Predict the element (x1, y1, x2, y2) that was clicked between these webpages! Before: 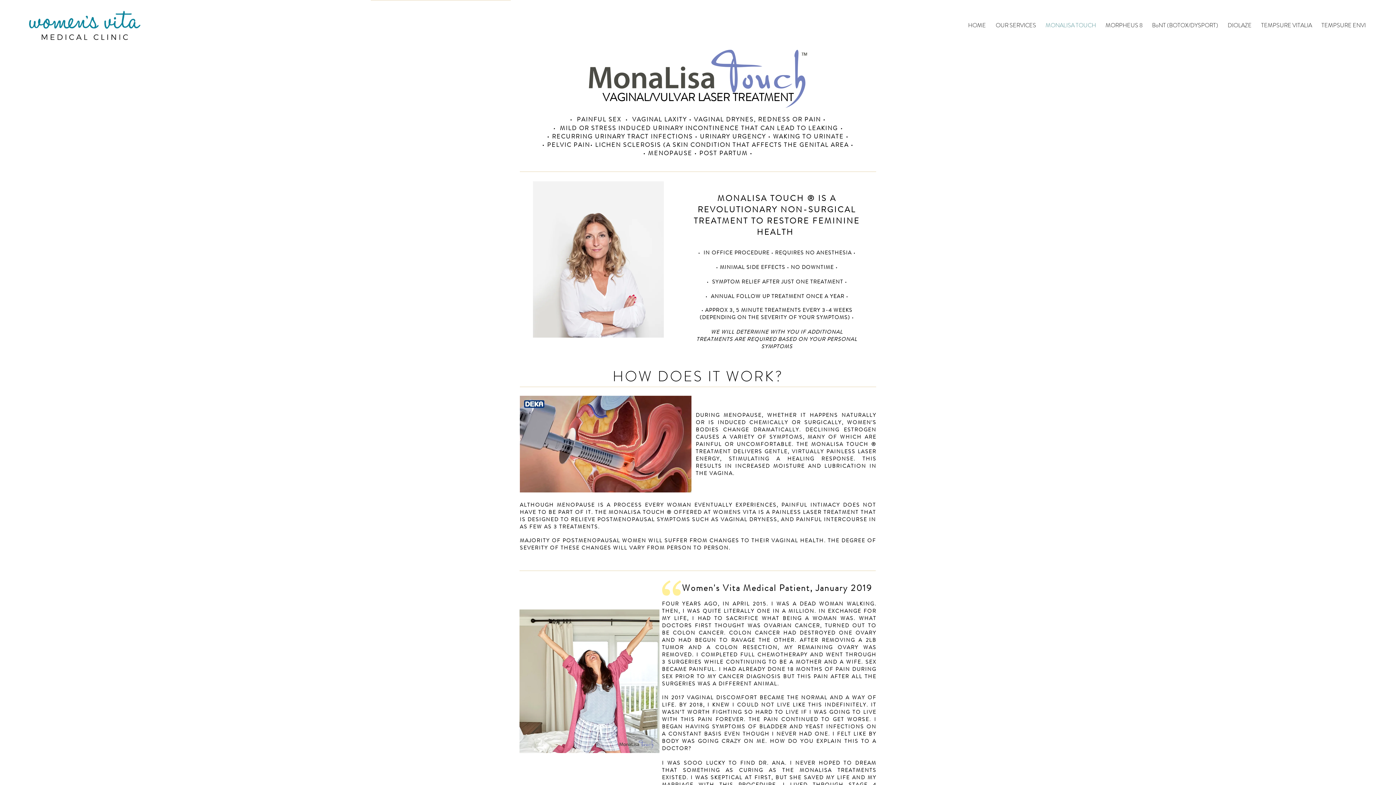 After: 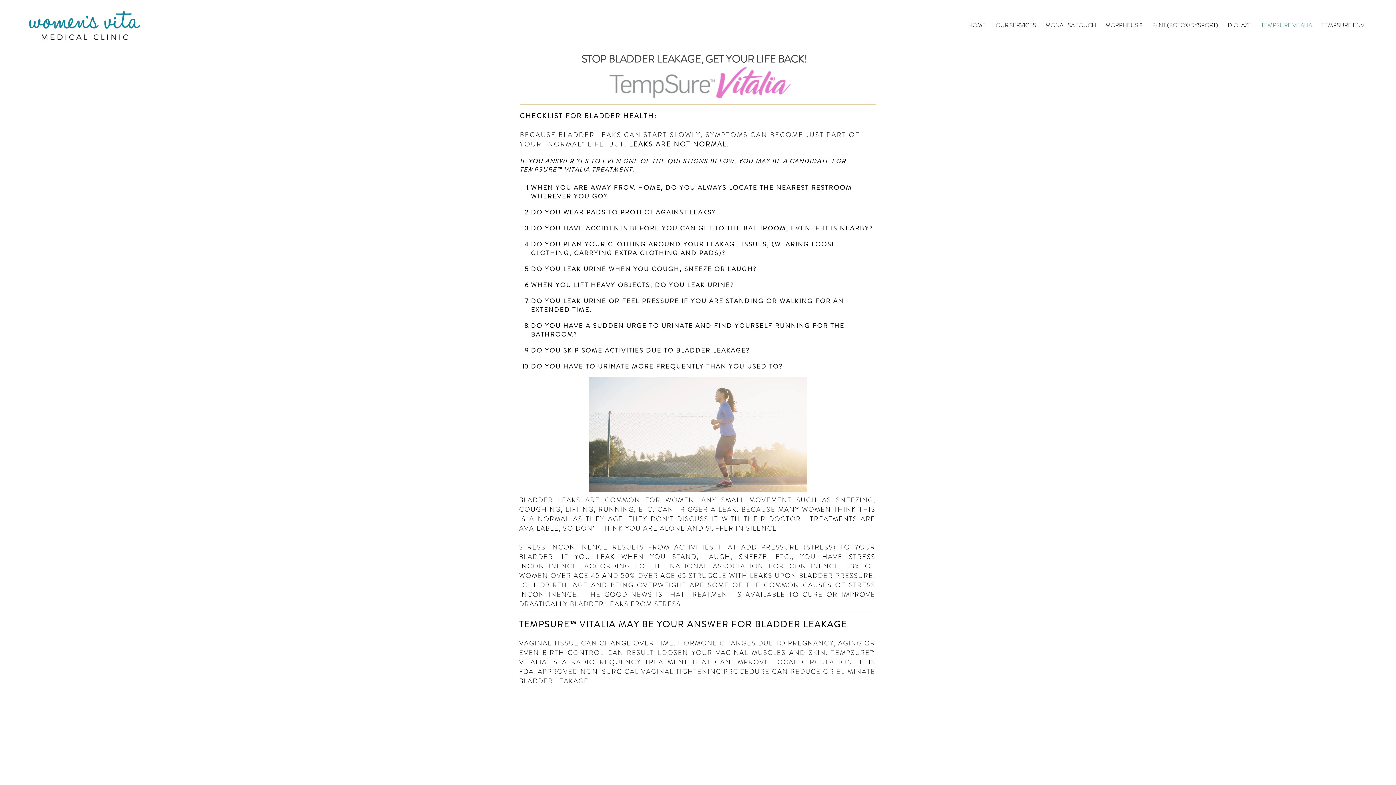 Action: bbox: (1255, 20, 1316, 30) label: TEMPSURE VITALIA